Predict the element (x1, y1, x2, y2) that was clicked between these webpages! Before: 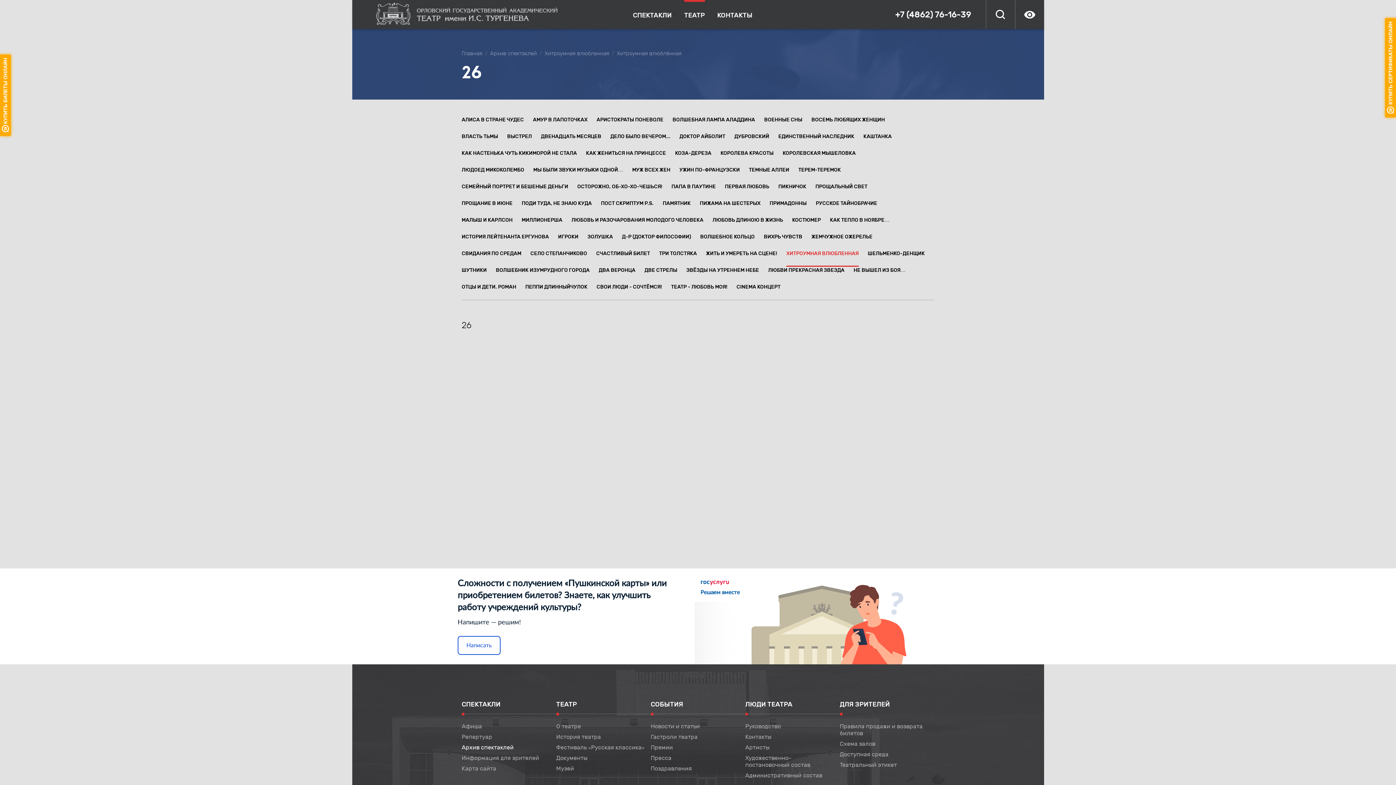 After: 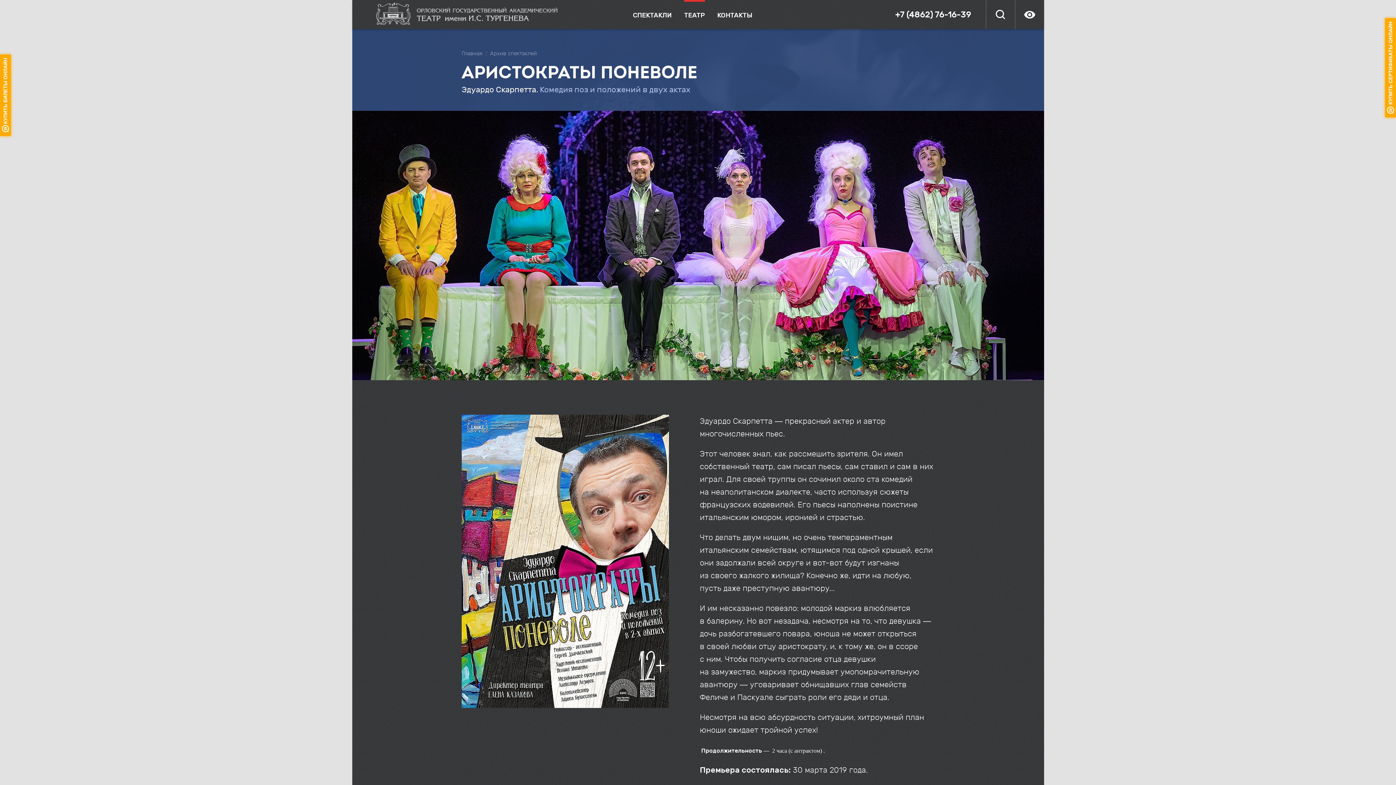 Action: bbox: (596, 116, 663, 133) label: АРИСТОКРАТЫ ПОНЕВОЛЕ